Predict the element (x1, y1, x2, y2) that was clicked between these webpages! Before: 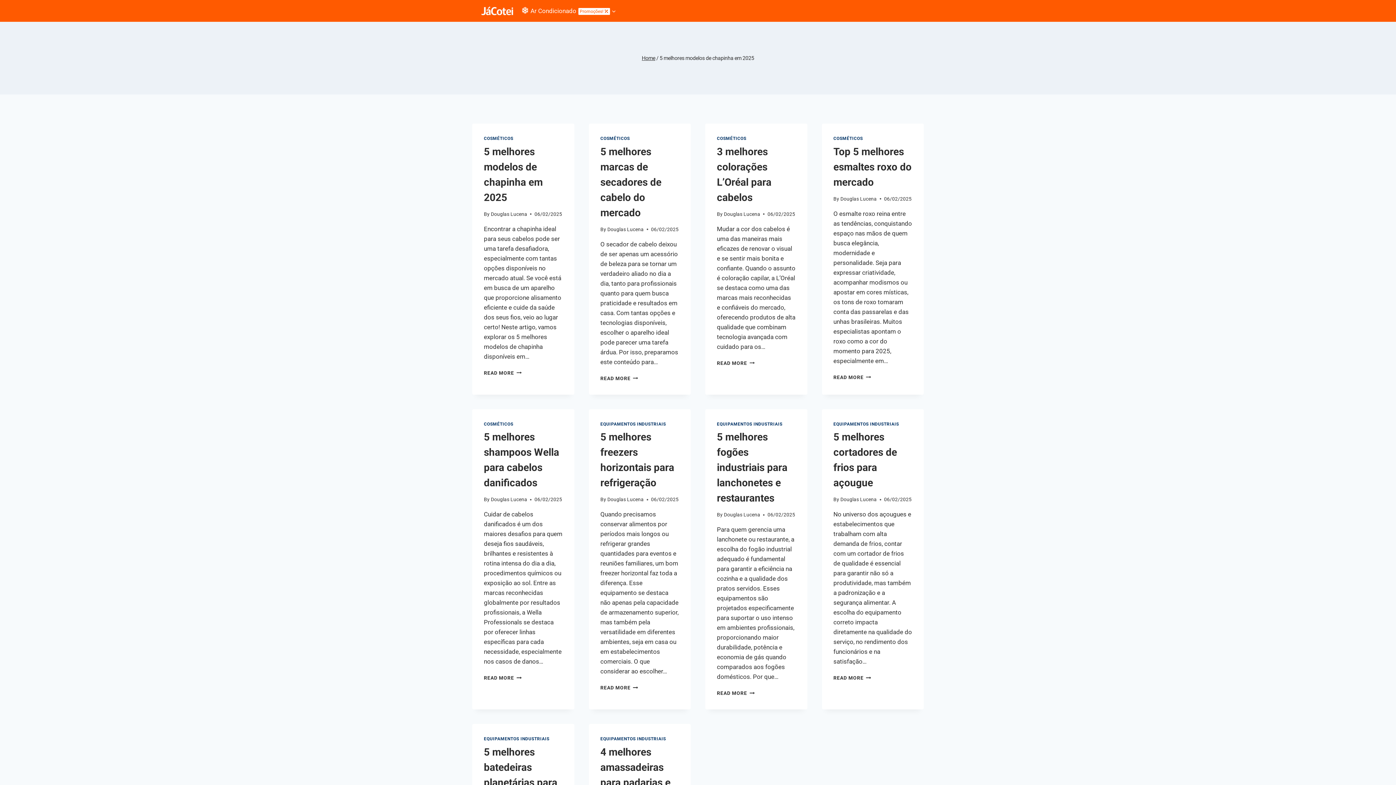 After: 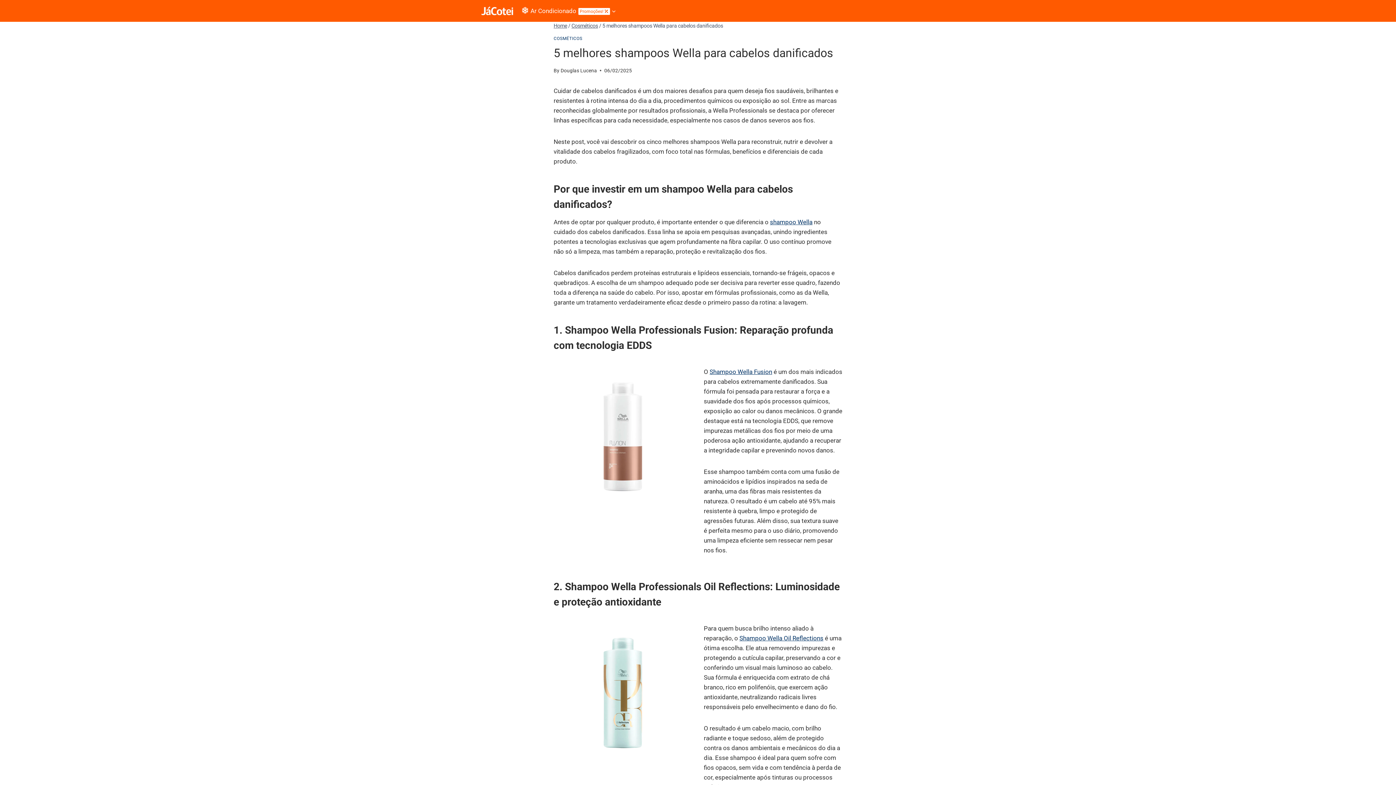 Action: bbox: (484, 675, 521, 681) label: READ MORE
5 MELHORES SHAMPOOS WELLA PARA CABELOS DANIFICADOS